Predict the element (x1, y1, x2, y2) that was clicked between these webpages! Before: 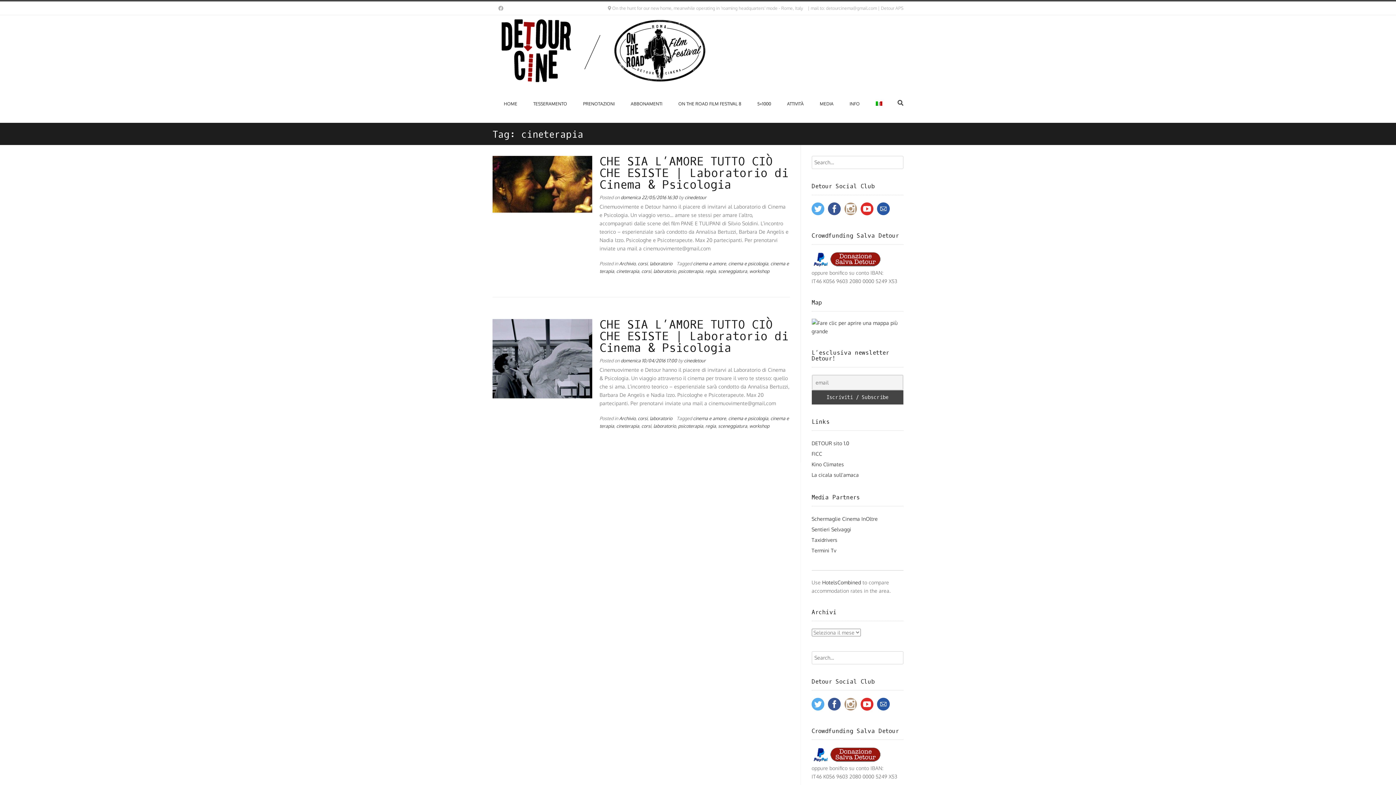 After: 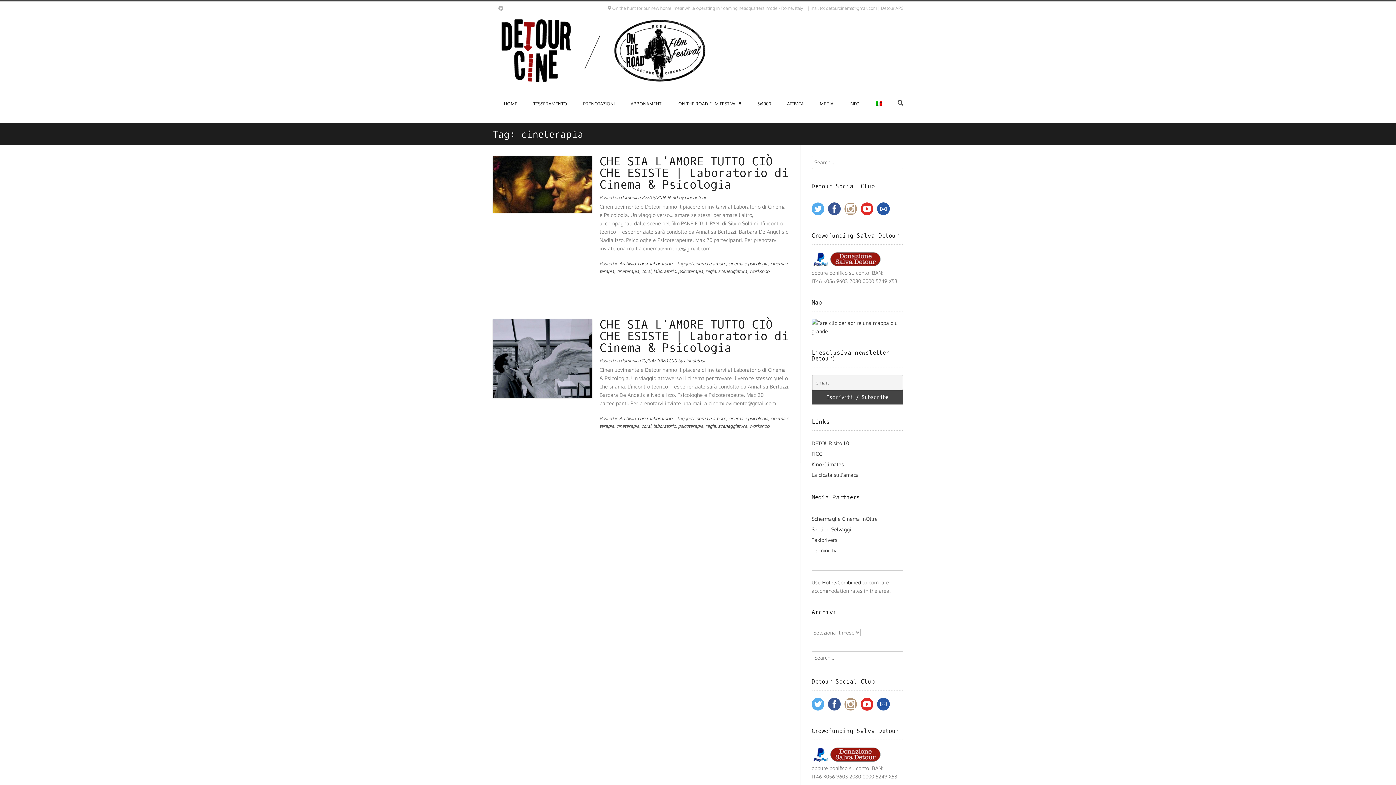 Action: bbox: (492, 4, 495, 12)